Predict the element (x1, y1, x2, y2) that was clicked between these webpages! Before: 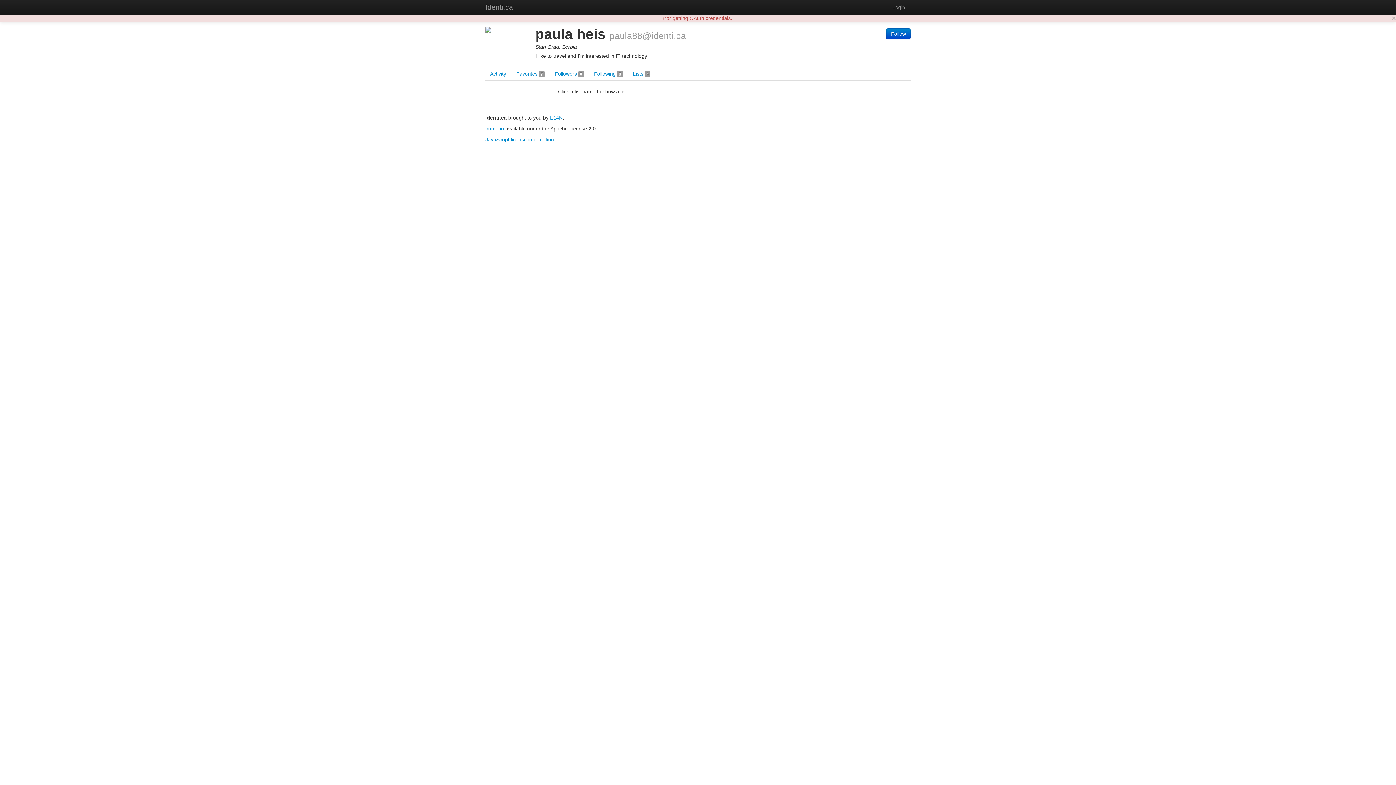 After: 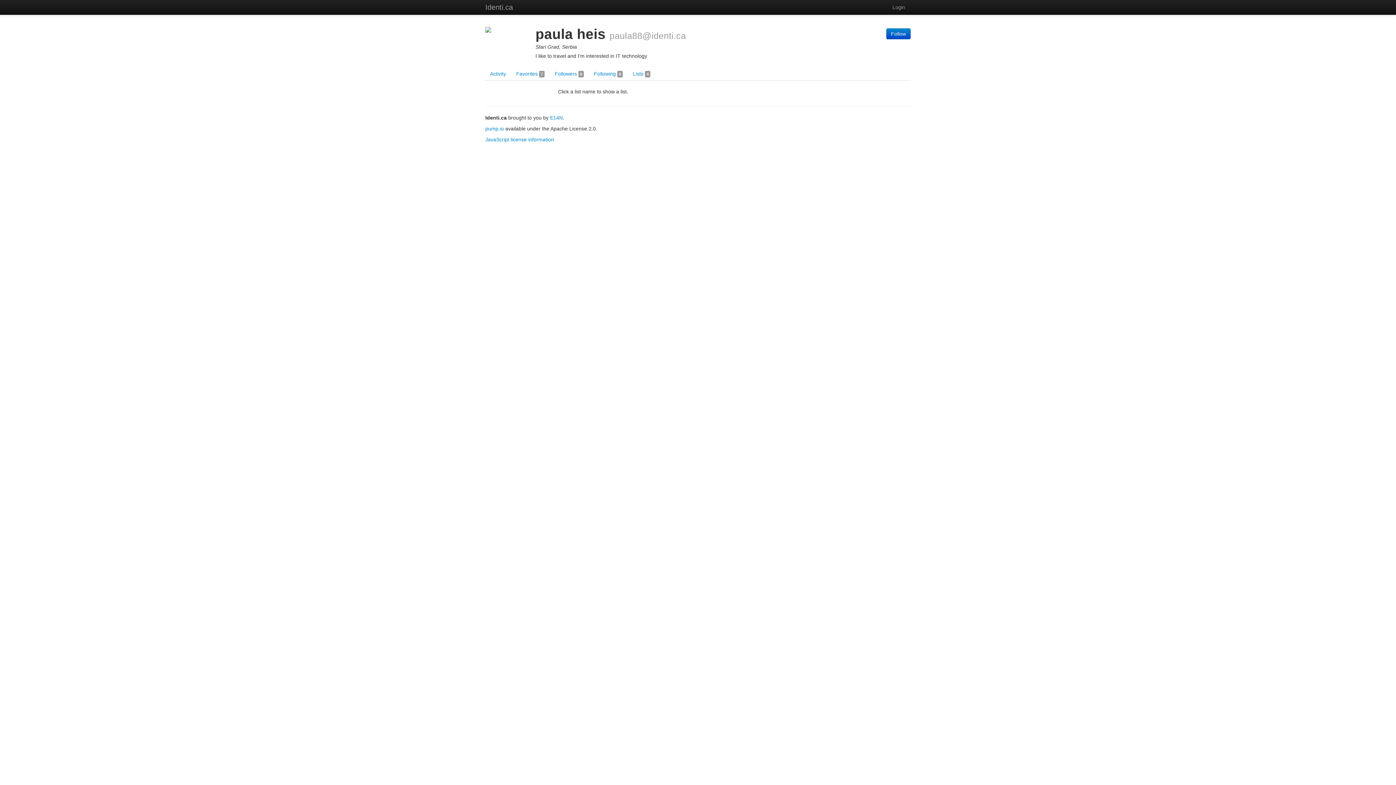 Action: bbox: (1392, 14, 1396, 21) label: ×